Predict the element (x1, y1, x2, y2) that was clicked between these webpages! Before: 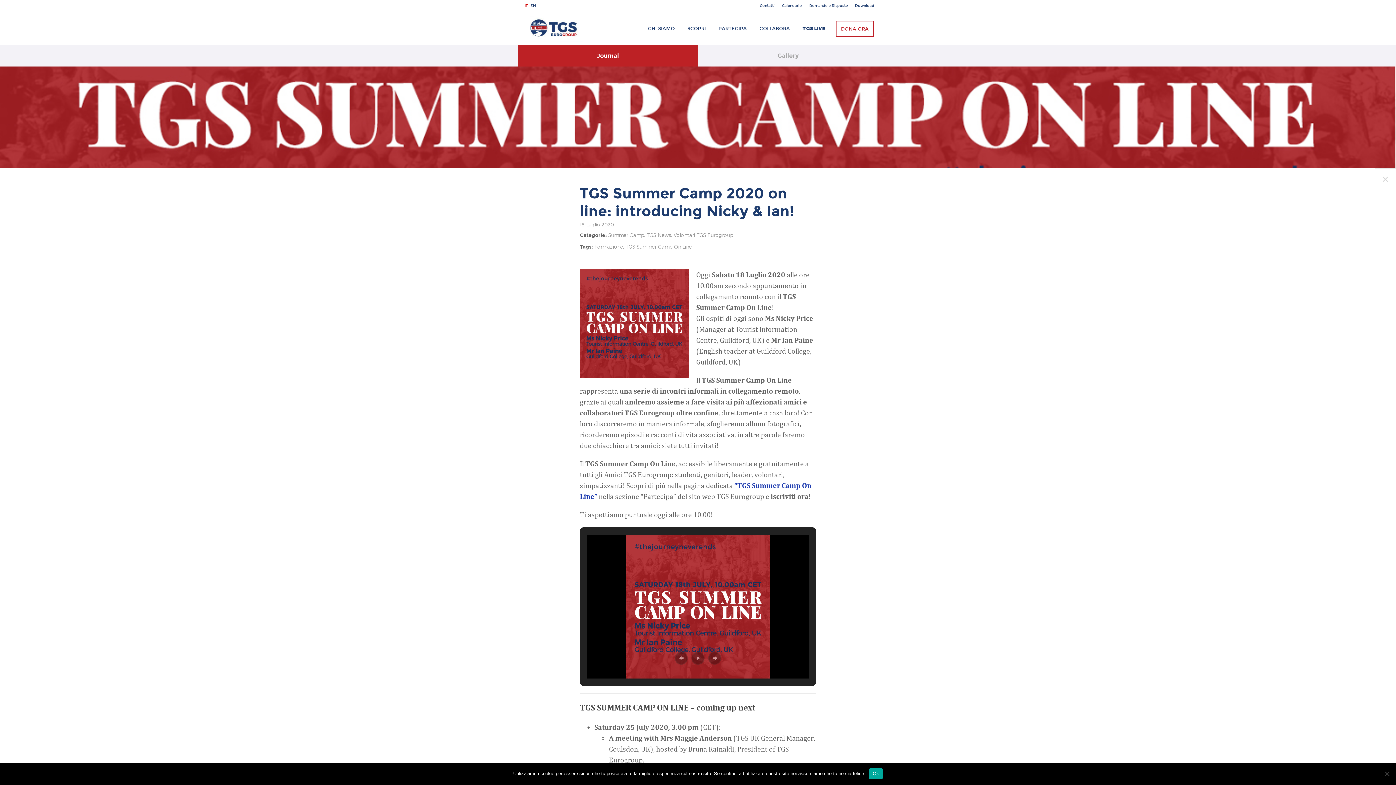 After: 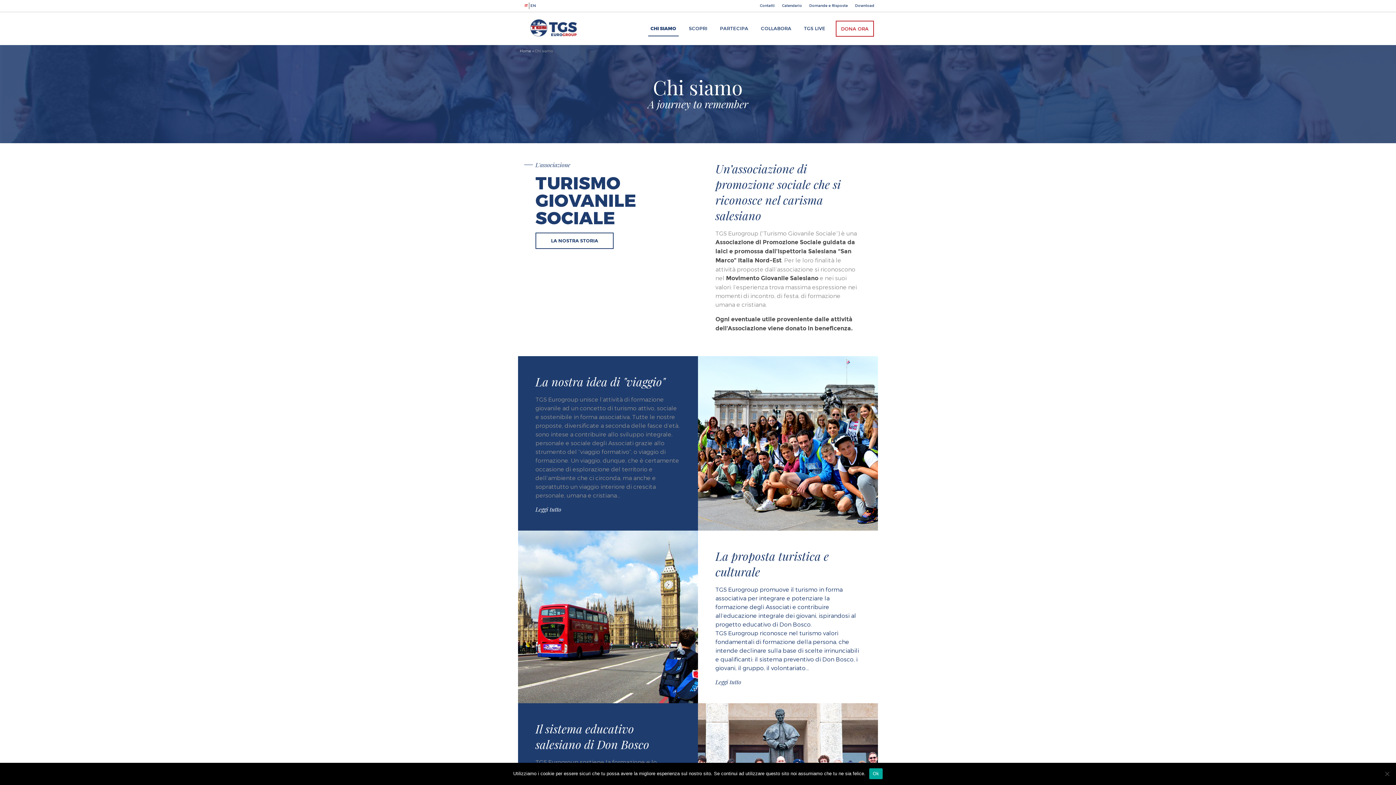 Action: bbox: (645, 20, 677, 35) label: CHI SIAMO